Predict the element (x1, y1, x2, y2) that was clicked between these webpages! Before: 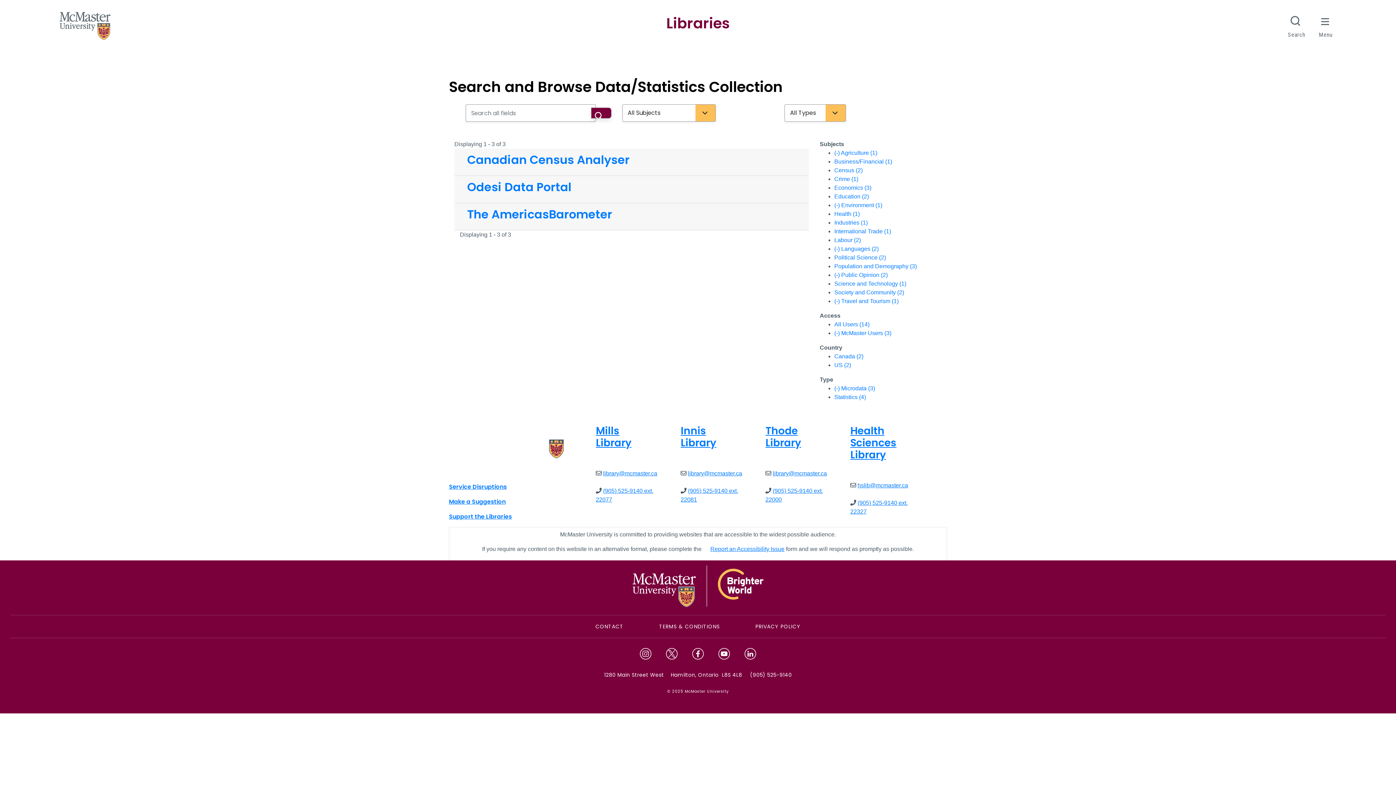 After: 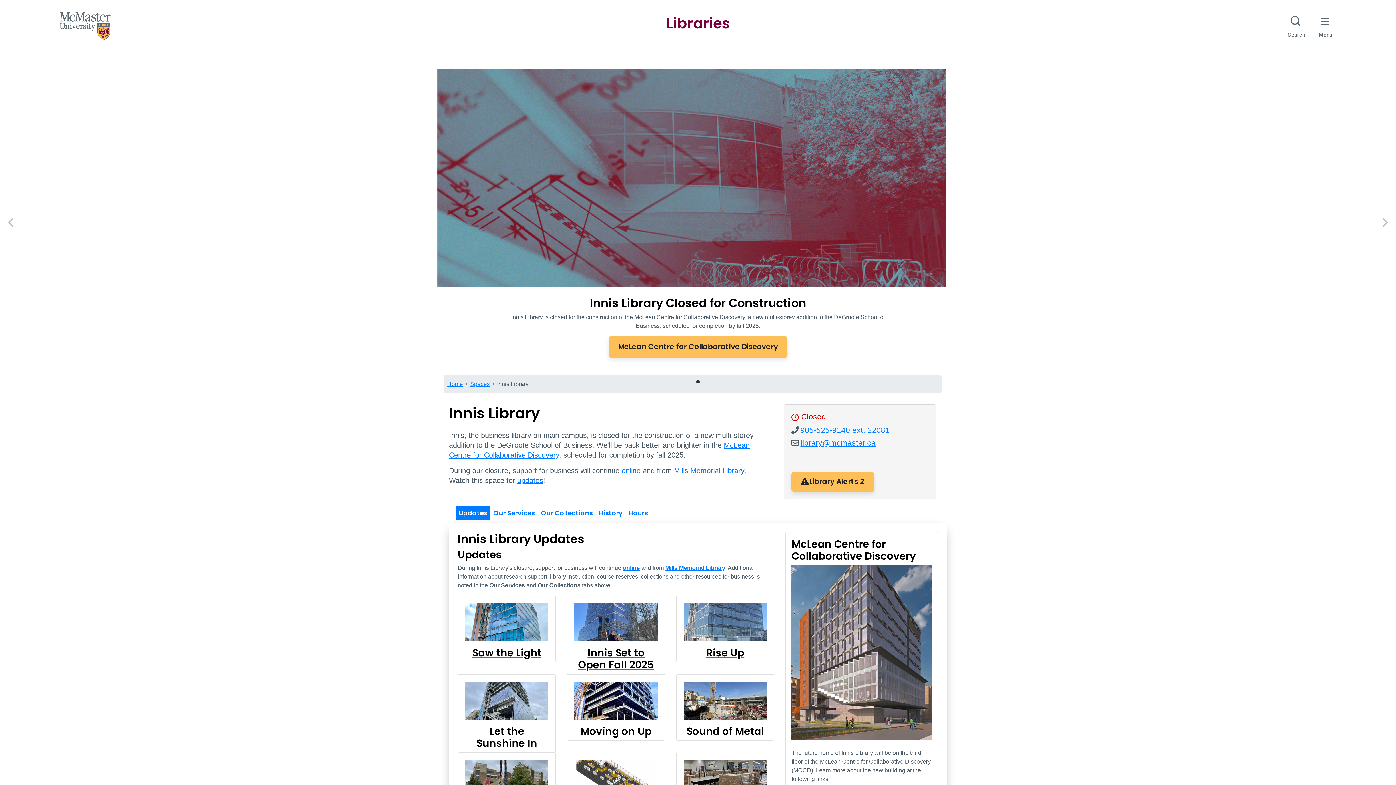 Action: label: Innis
Library bbox: (680, 424, 716, 450)